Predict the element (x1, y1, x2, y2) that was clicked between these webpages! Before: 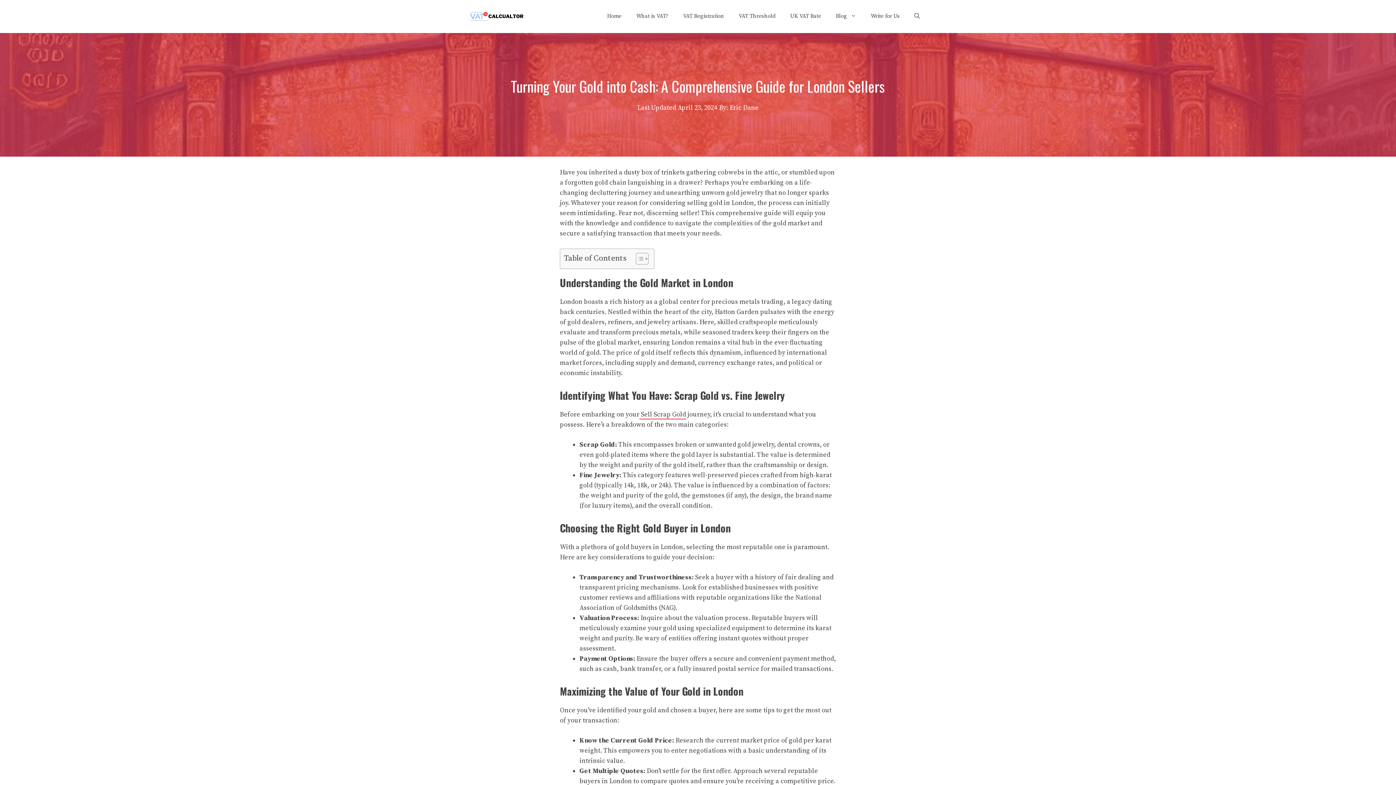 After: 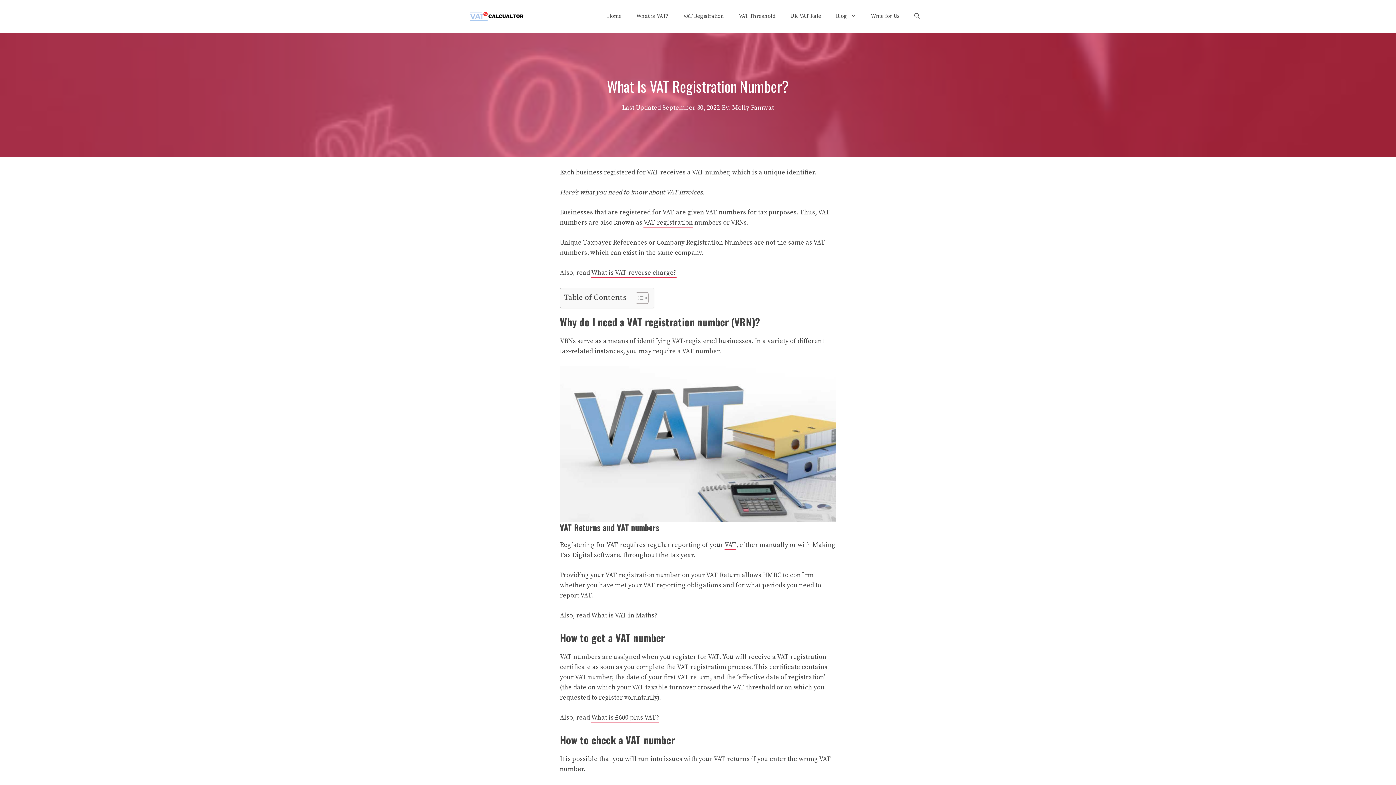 Action: bbox: (676, 10, 731, 21) label: VAT Registration